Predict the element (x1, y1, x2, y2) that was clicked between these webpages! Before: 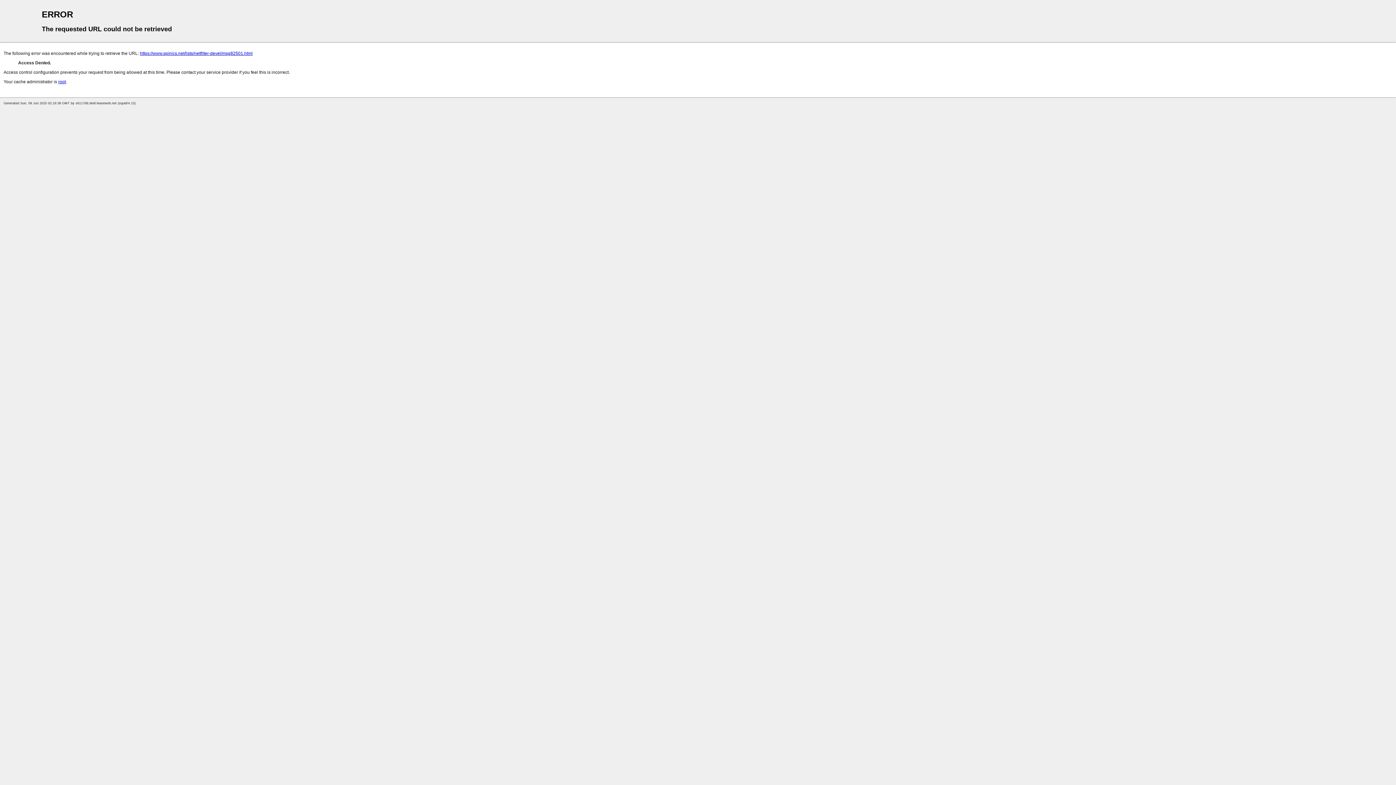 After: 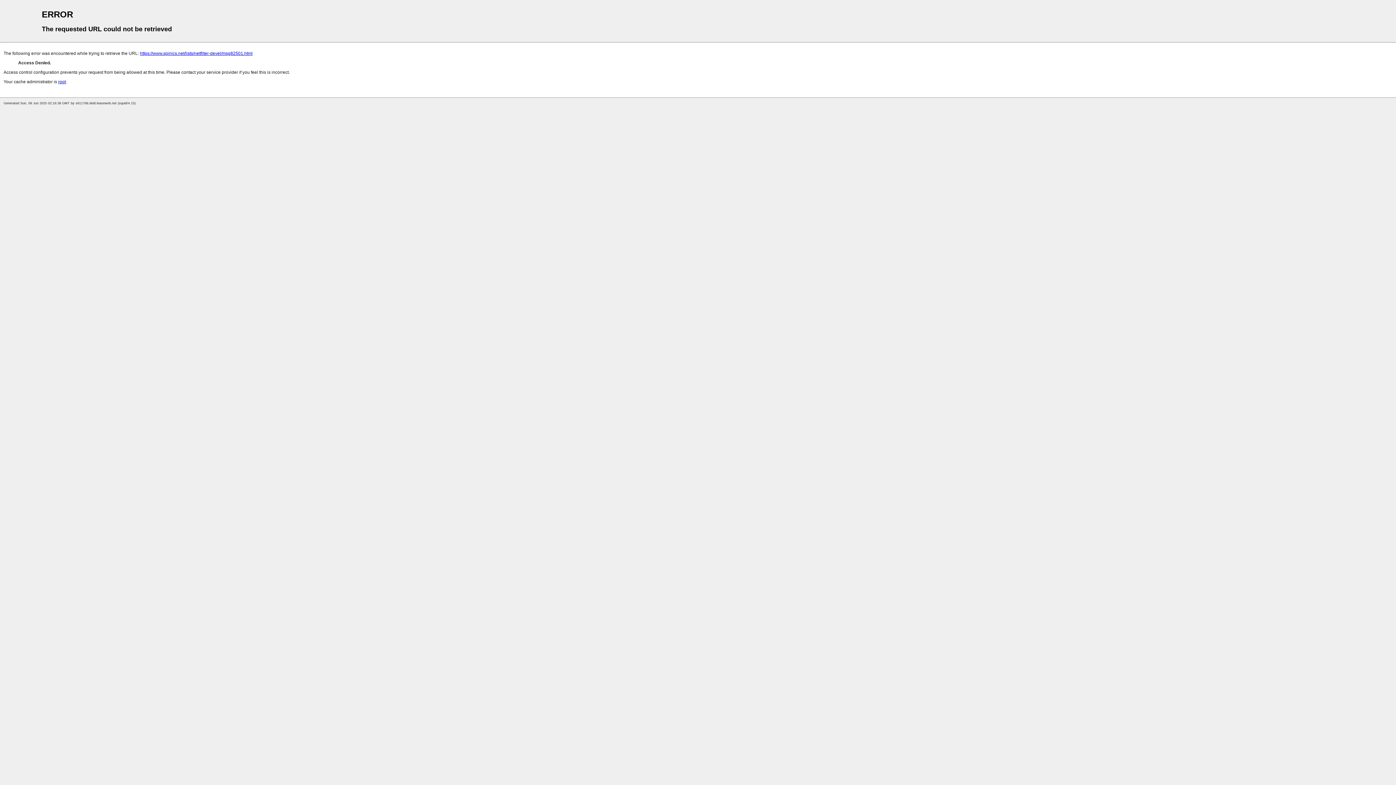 Action: bbox: (58, 79, 65, 84) label: root